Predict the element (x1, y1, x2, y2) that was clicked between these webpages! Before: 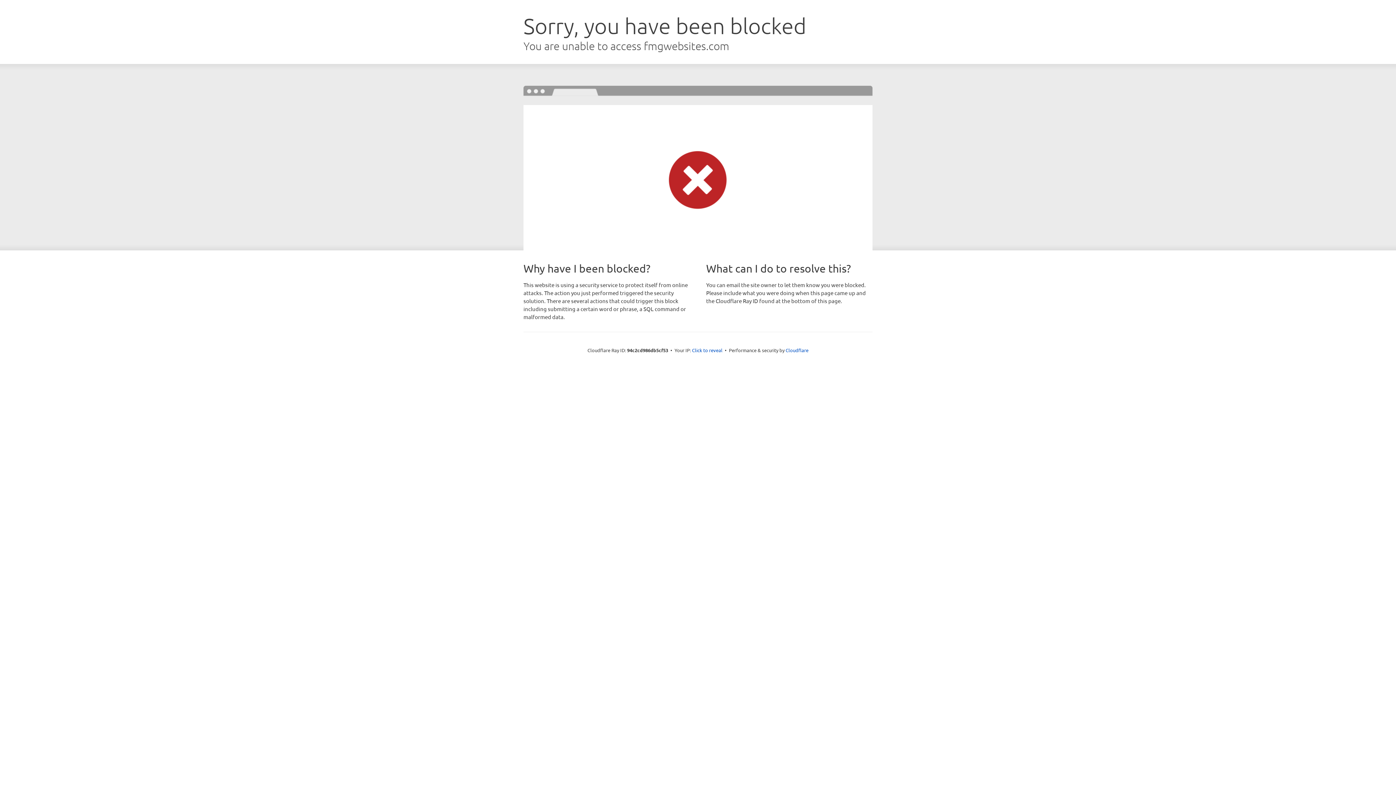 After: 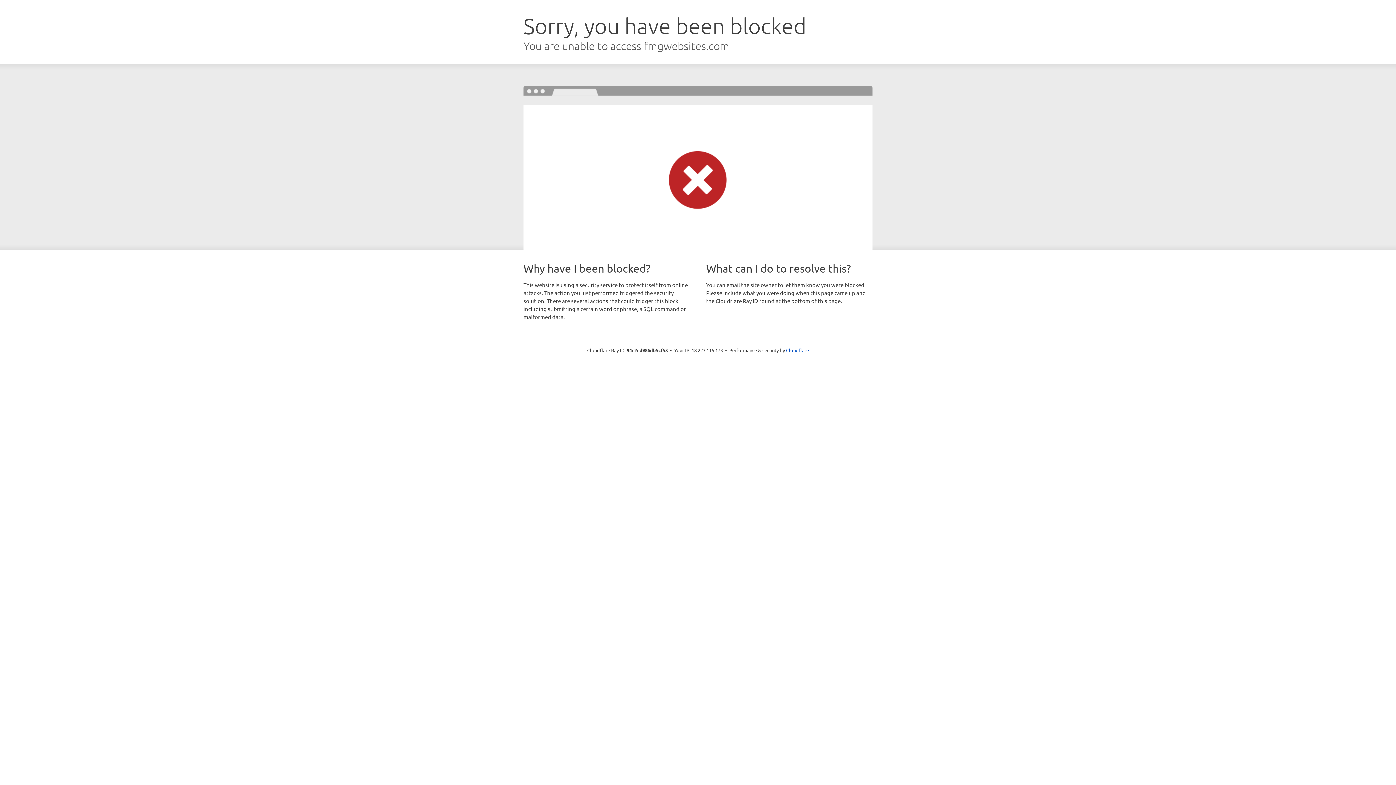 Action: bbox: (692, 346, 722, 353) label: Click to reveal